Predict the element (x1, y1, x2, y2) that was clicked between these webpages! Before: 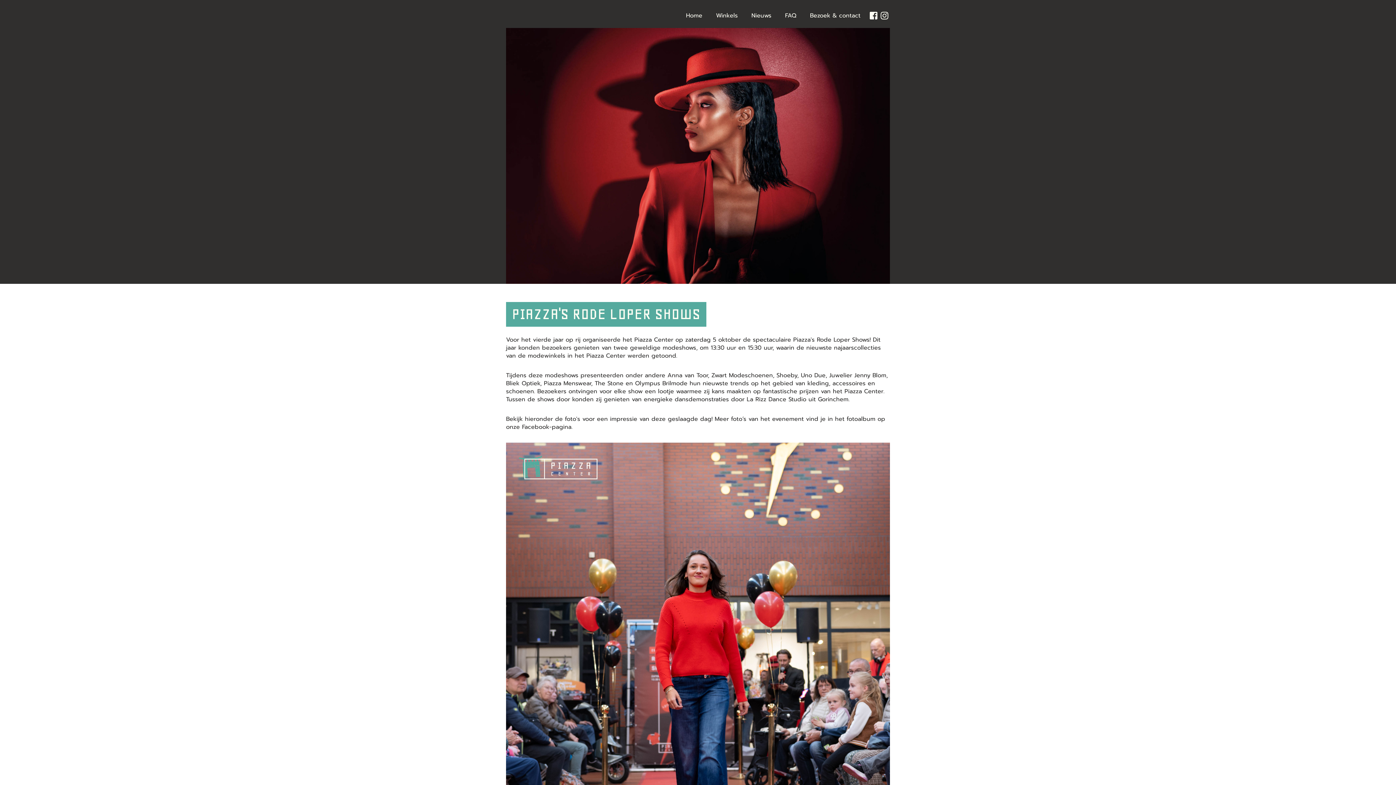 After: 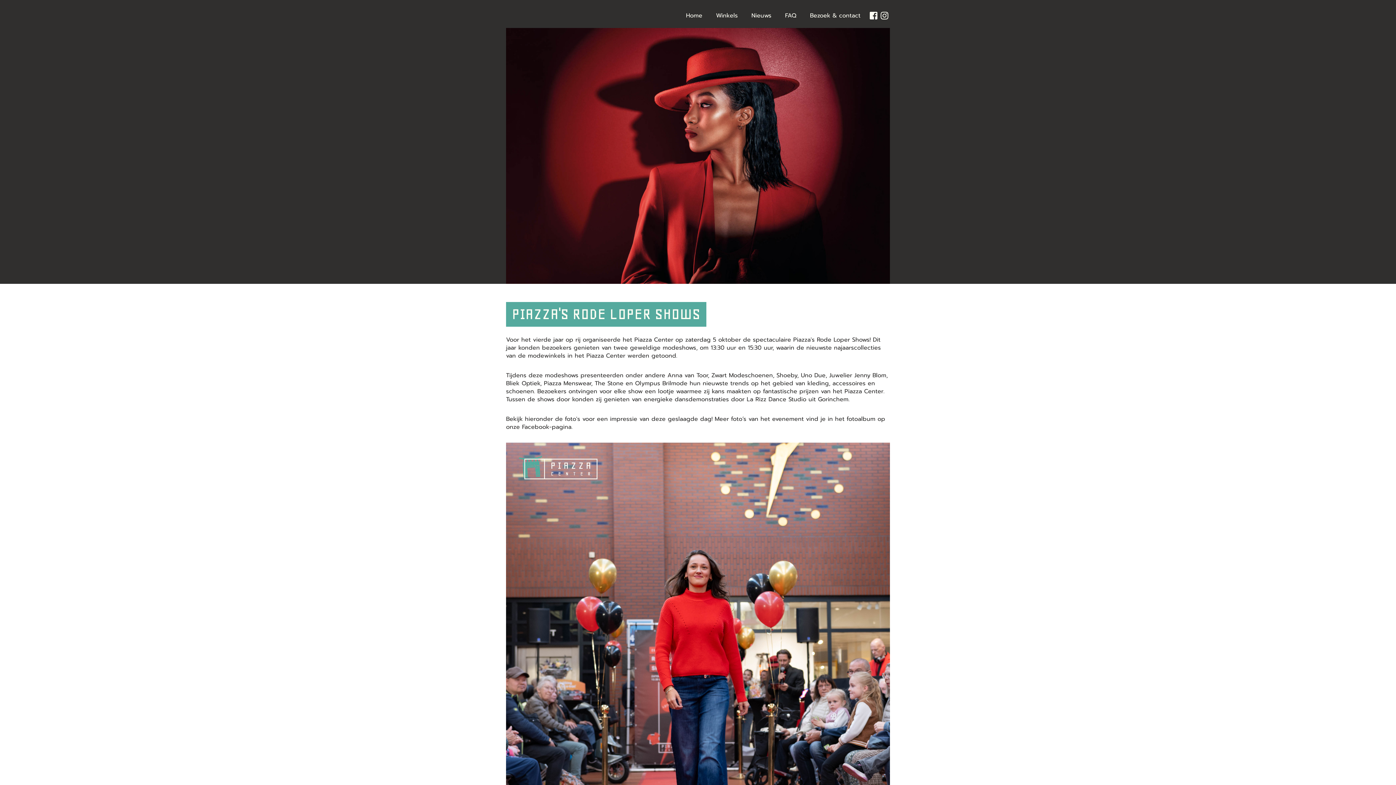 Action: bbox: (869, 11, 878, 20)